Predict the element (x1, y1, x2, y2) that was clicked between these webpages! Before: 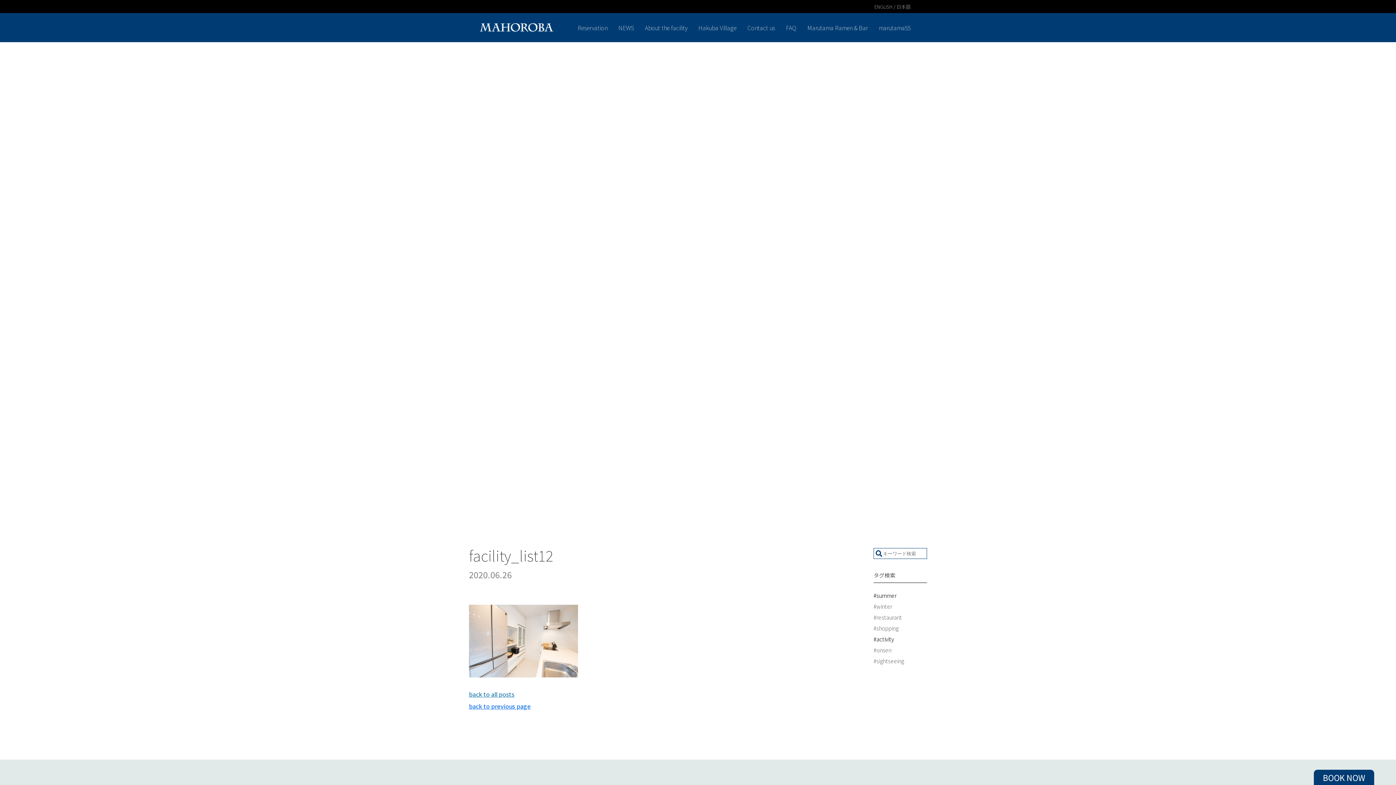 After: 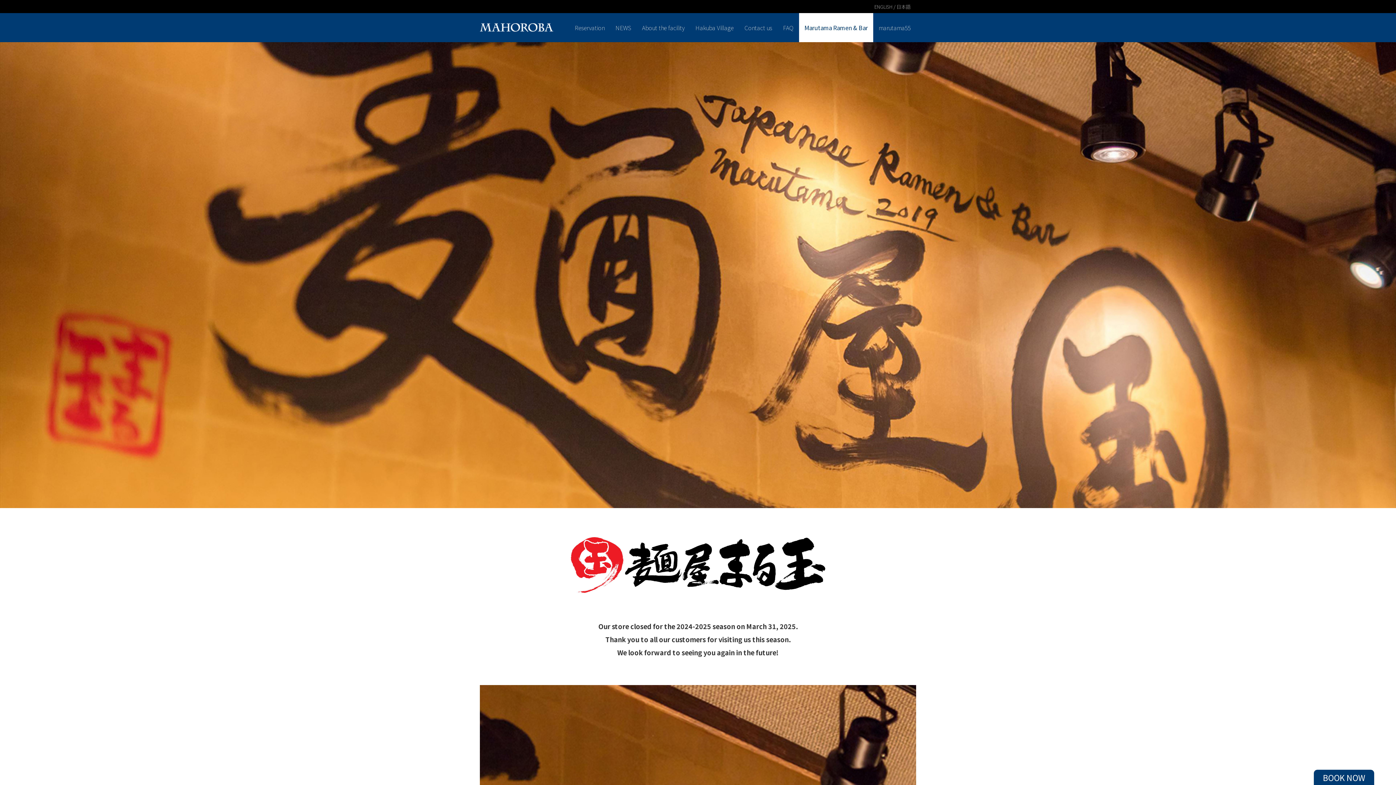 Action: bbox: (802, 13, 873, 42) label: Marutama Ramen & Bar